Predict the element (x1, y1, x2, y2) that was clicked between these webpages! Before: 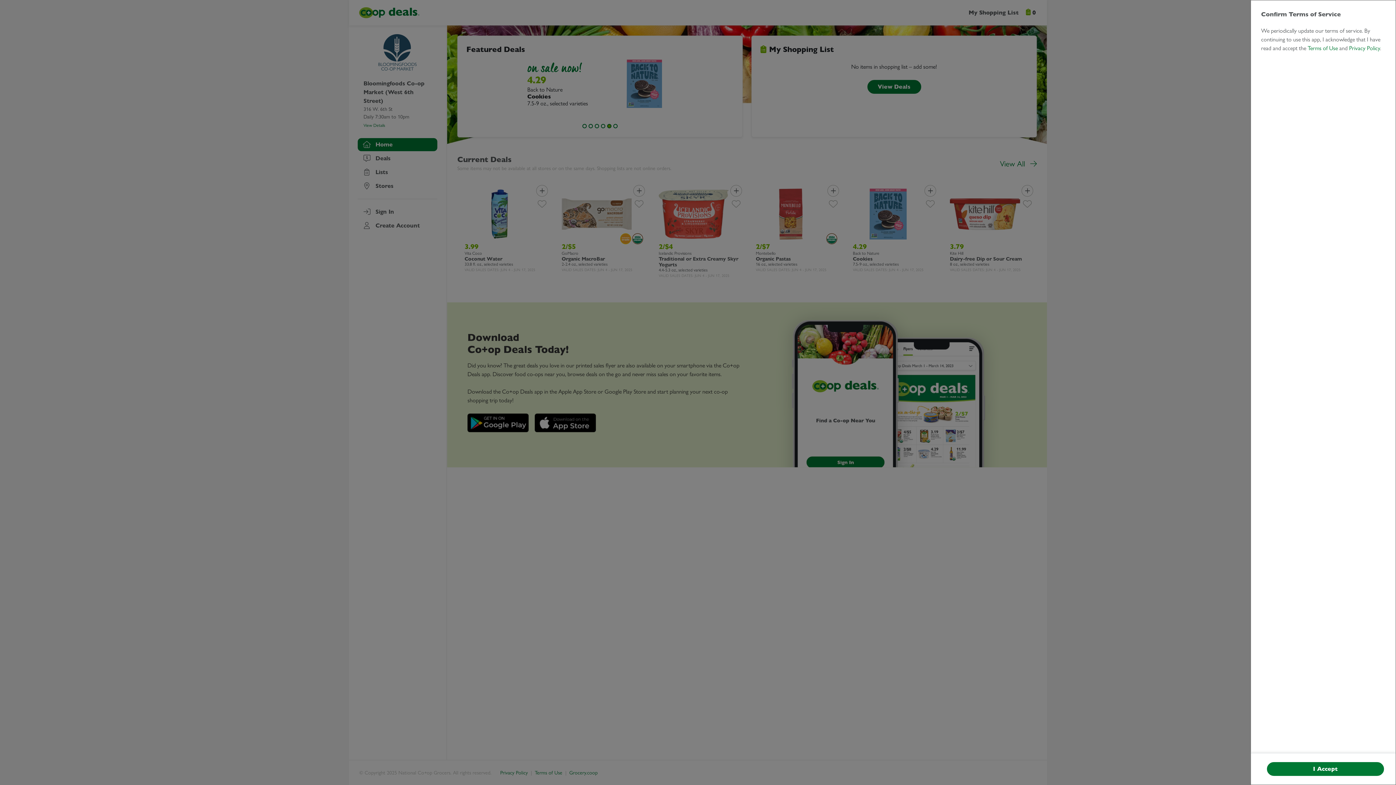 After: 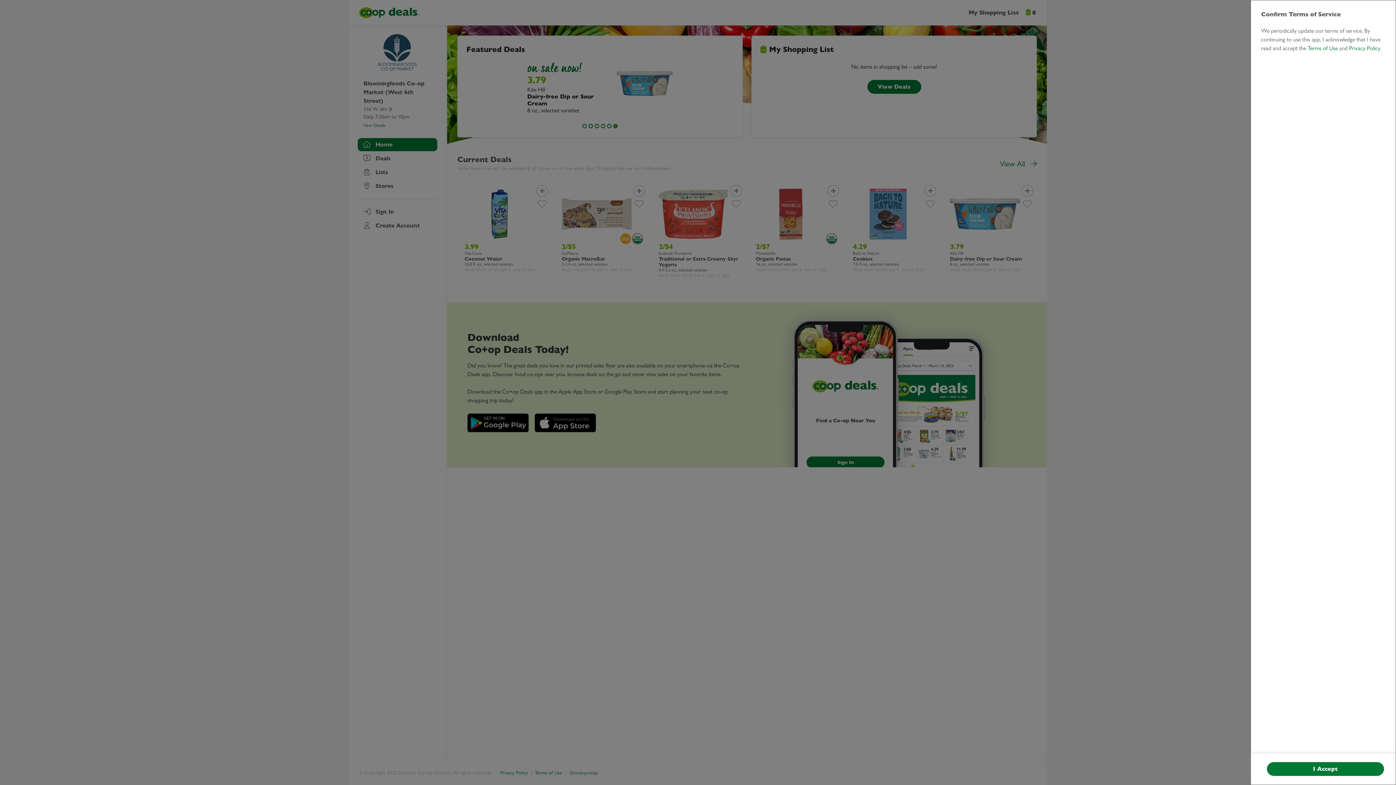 Action: bbox: (1367, 44, 1398, 51) label: Privacy Policy